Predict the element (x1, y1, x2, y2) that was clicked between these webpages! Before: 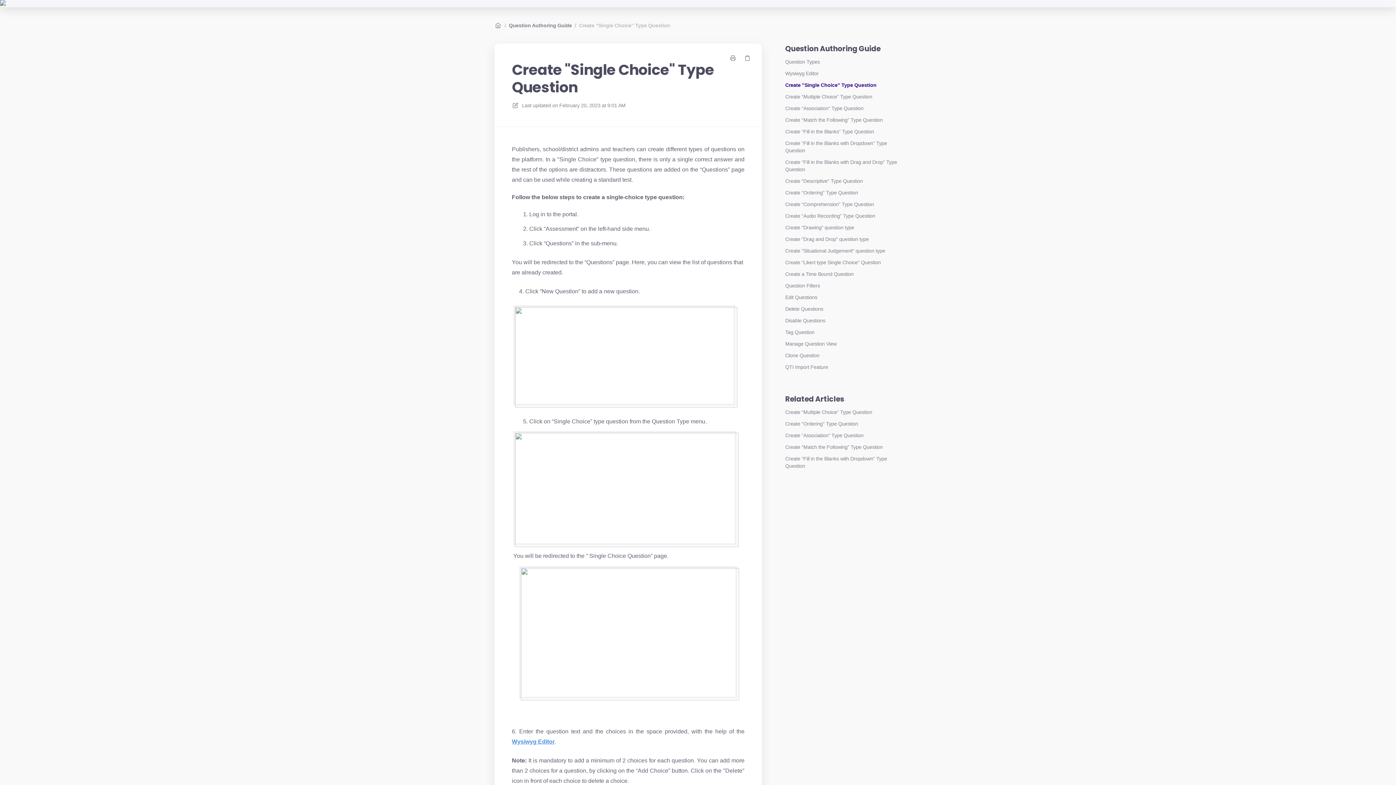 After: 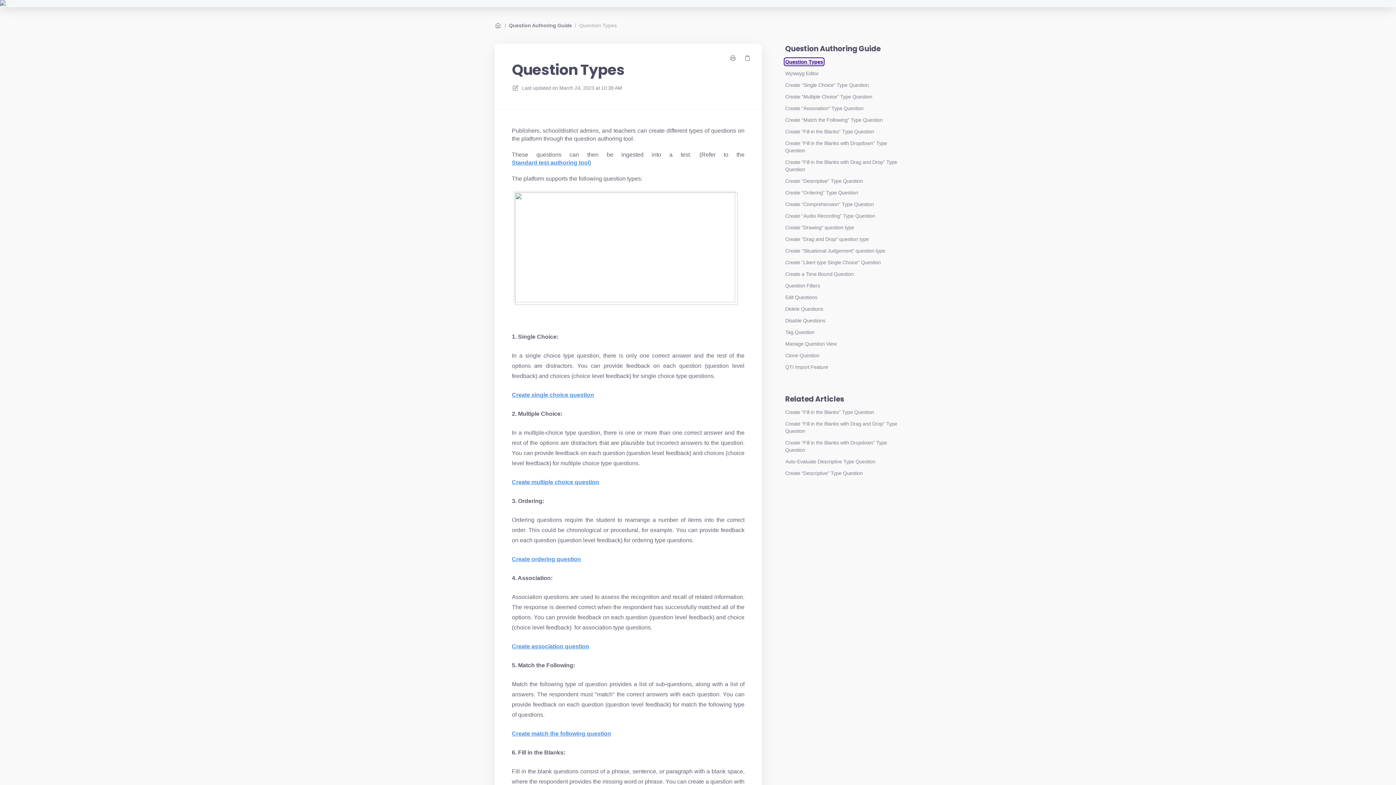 Action: label: Question Types bbox: (785, 58, 820, 65)